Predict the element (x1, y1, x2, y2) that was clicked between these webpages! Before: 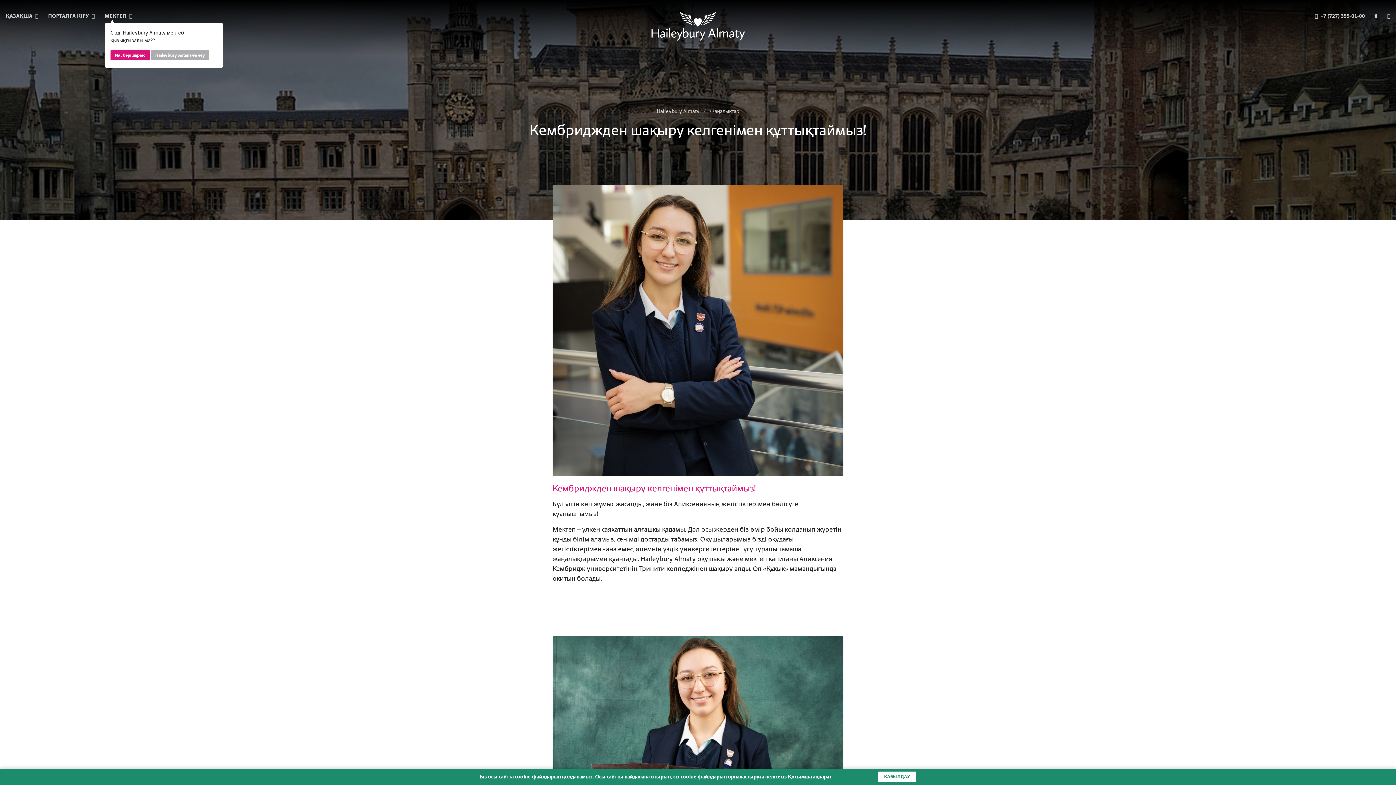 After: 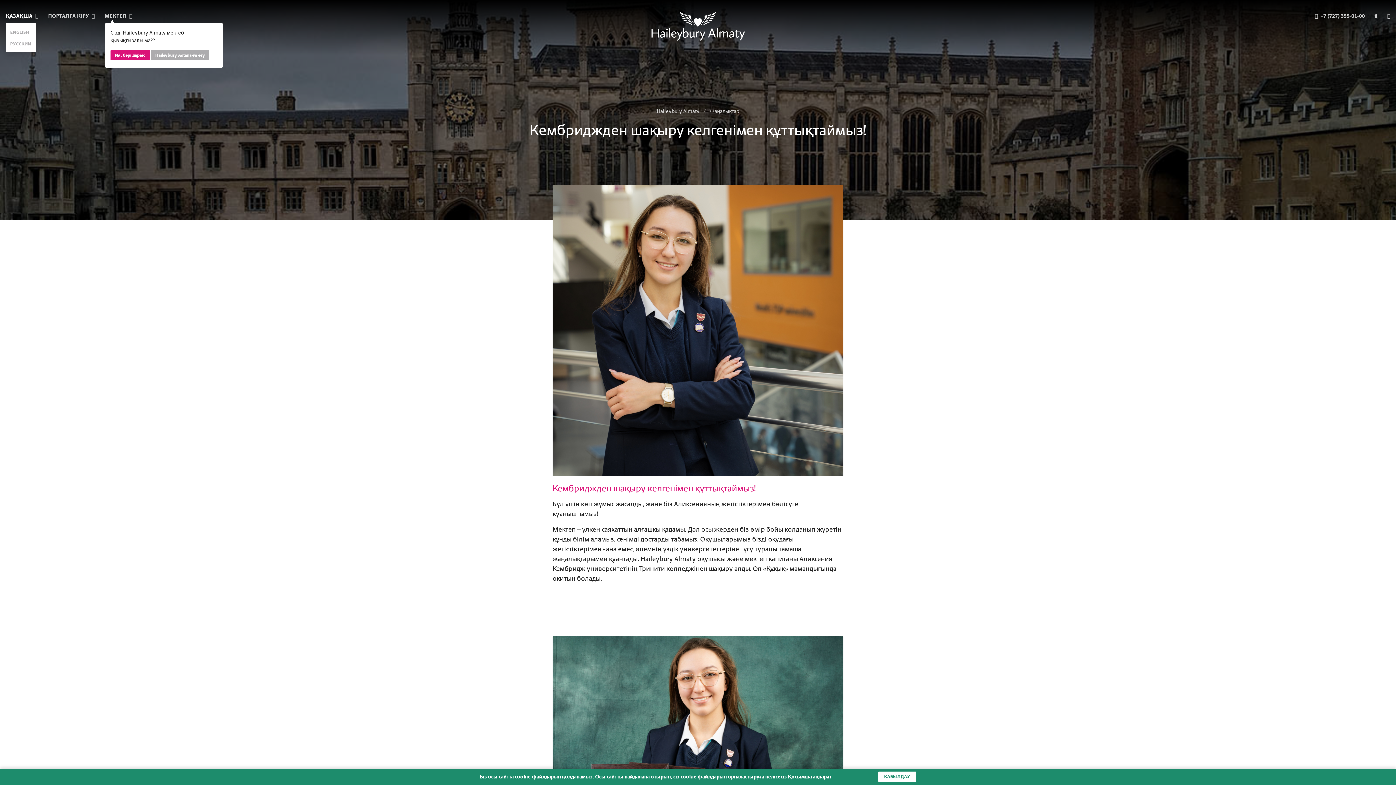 Action: label: ҚАЗАҚША  bbox: (5, 13, 38, 19)